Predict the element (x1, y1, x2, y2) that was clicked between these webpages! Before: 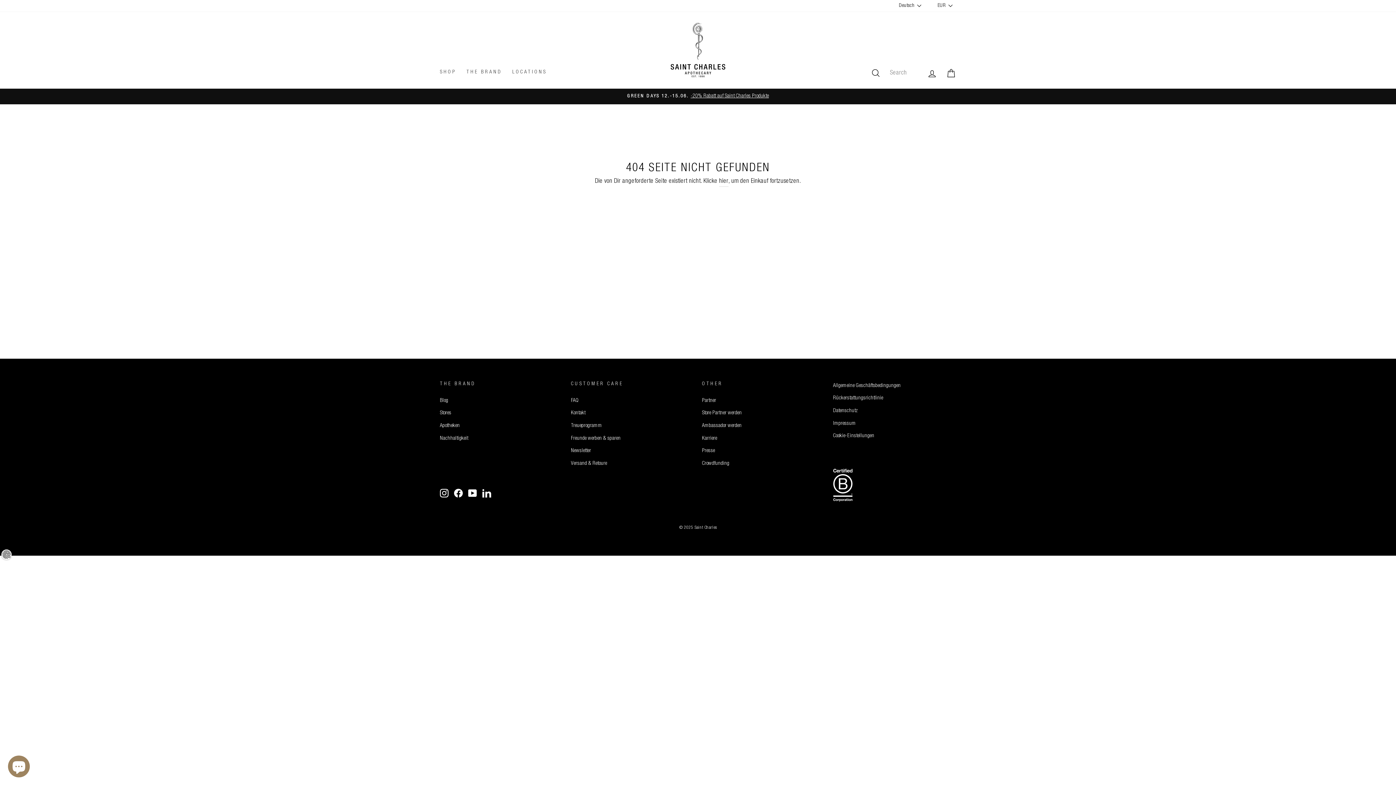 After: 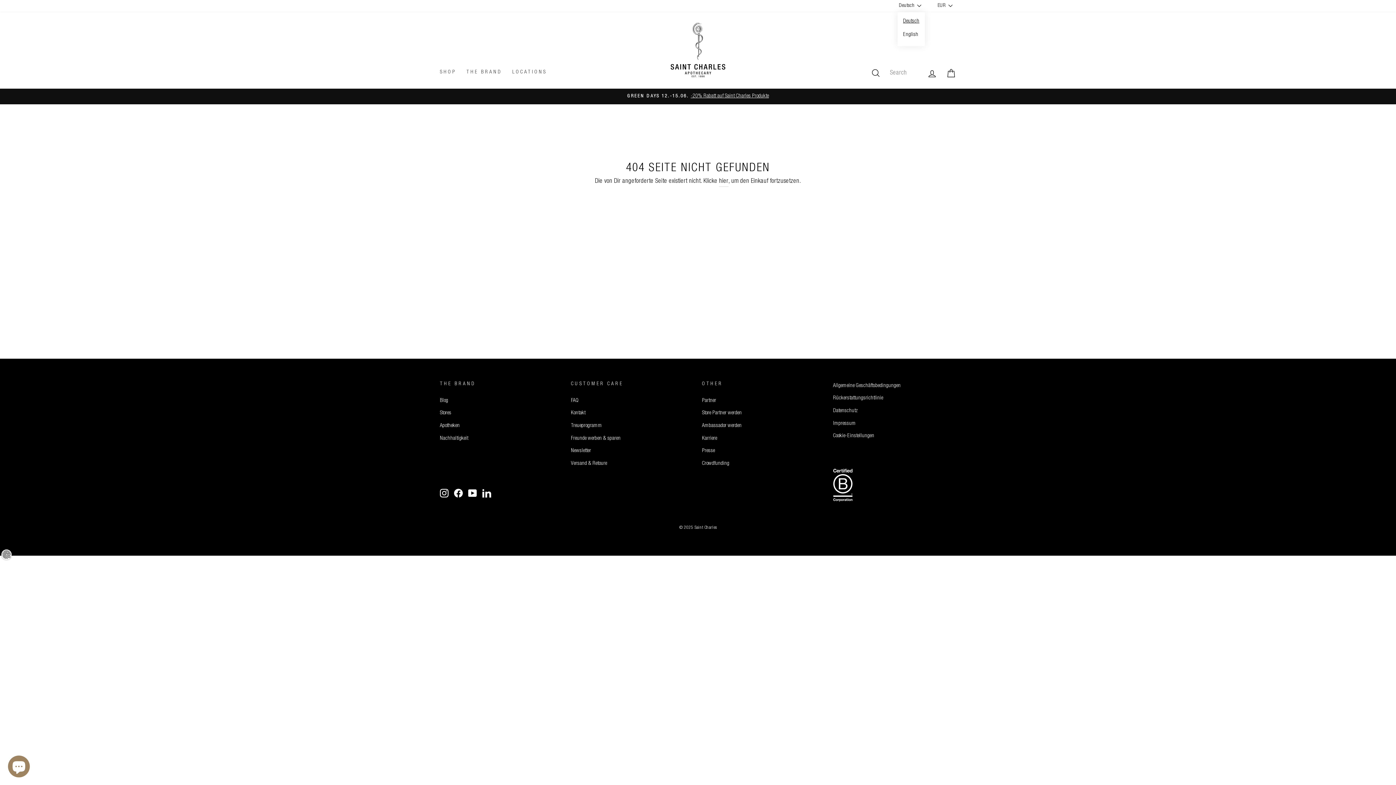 Action: label: Deutsch bbox: (897, 0, 925, 11)